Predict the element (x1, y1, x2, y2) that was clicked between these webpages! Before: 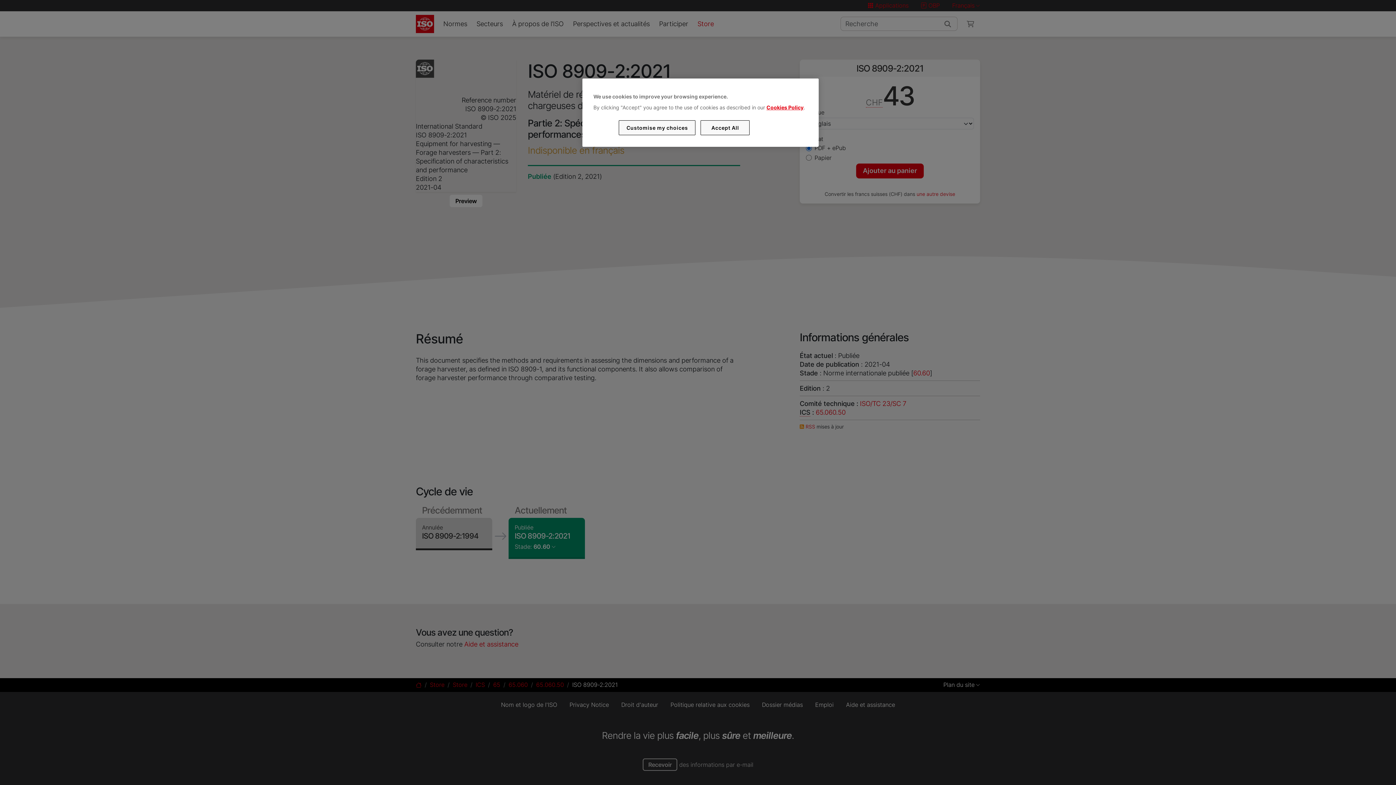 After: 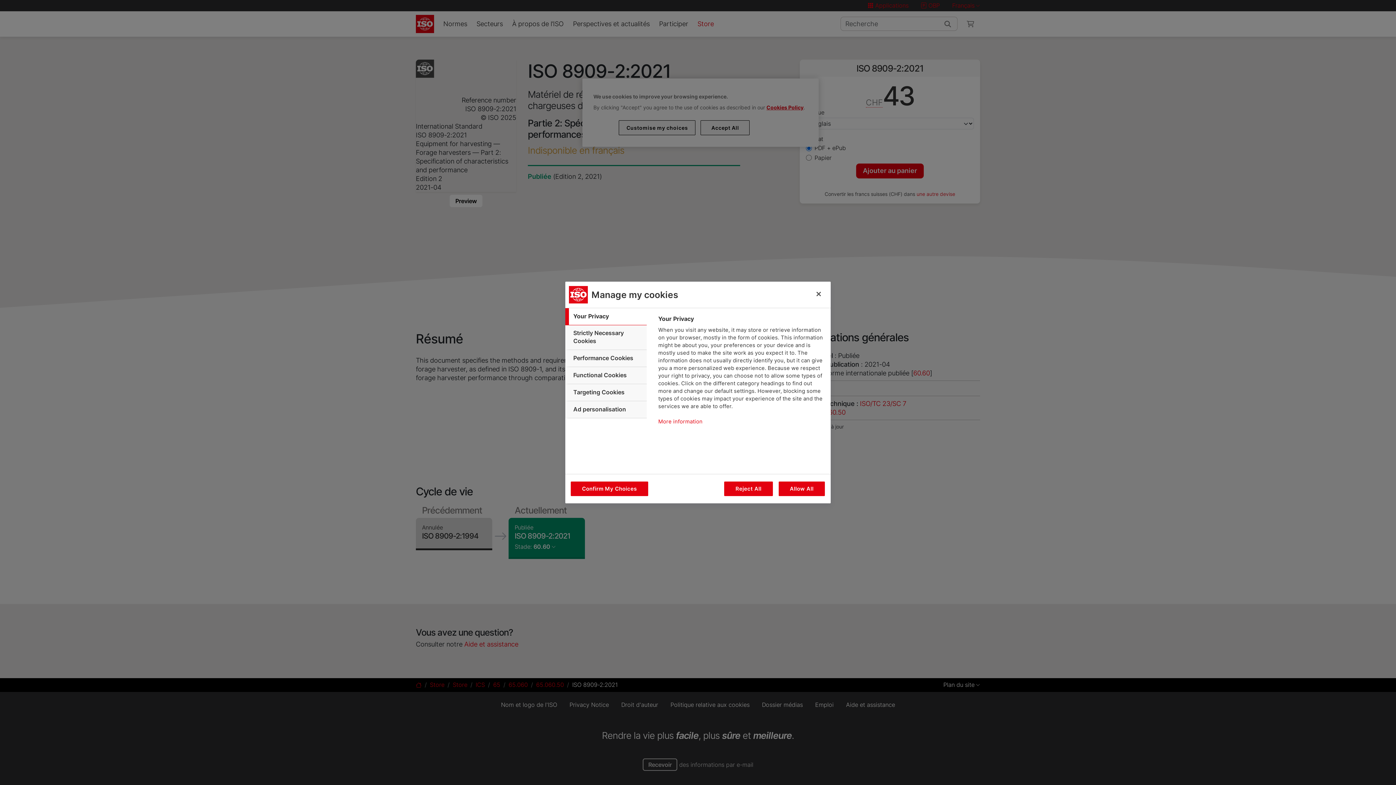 Action: bbox: (619, 120, 695, 135) label: Customise my choices